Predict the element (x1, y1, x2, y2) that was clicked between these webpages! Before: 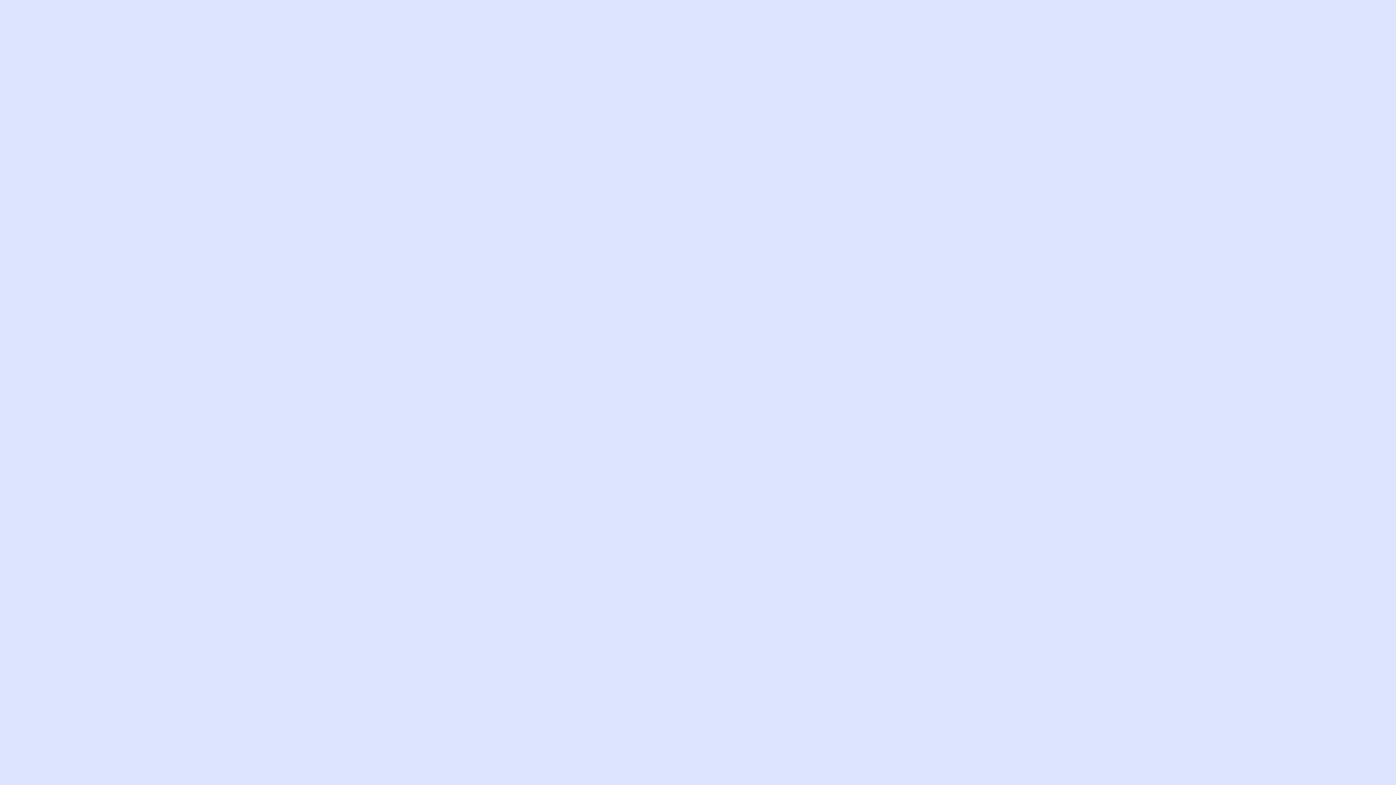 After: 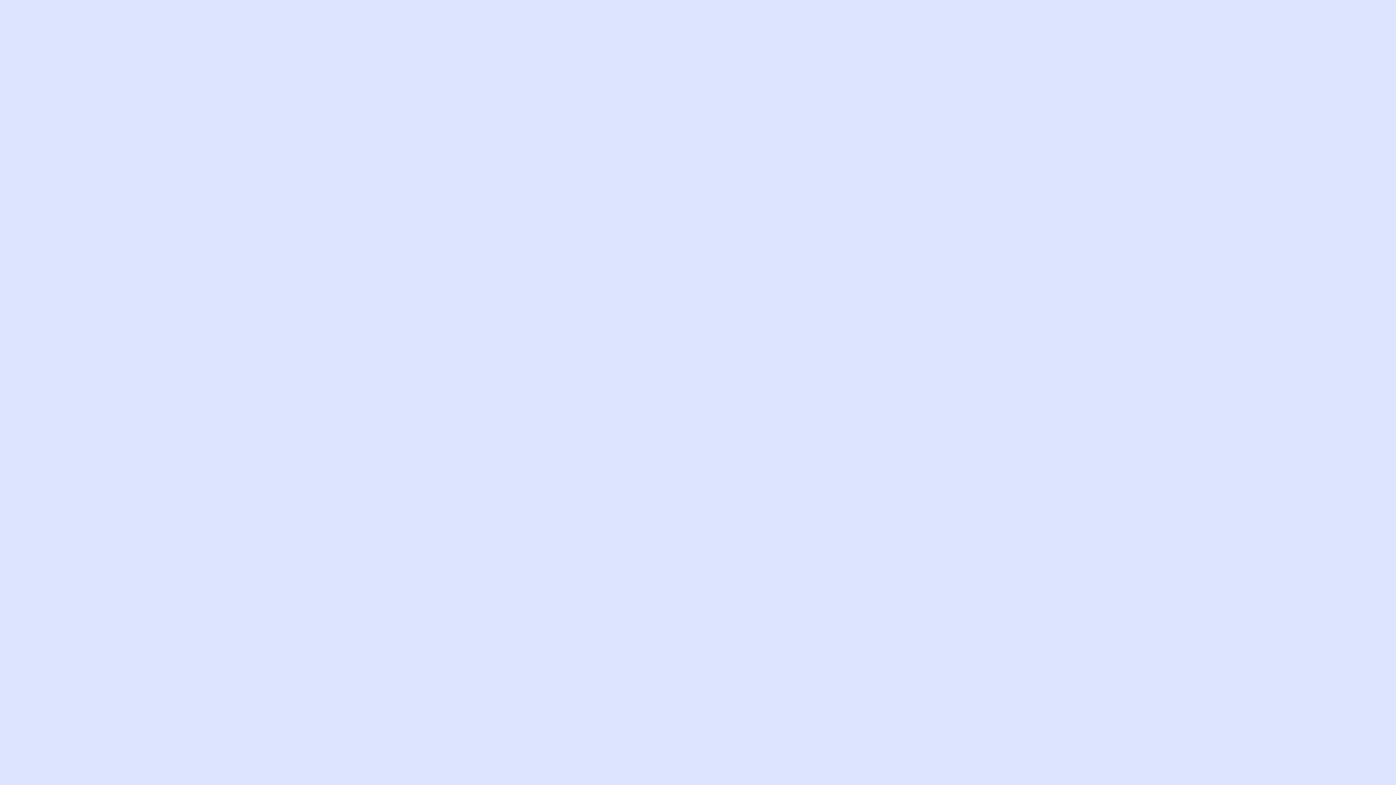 Action: bbox: (0, 0, 1396, 932)